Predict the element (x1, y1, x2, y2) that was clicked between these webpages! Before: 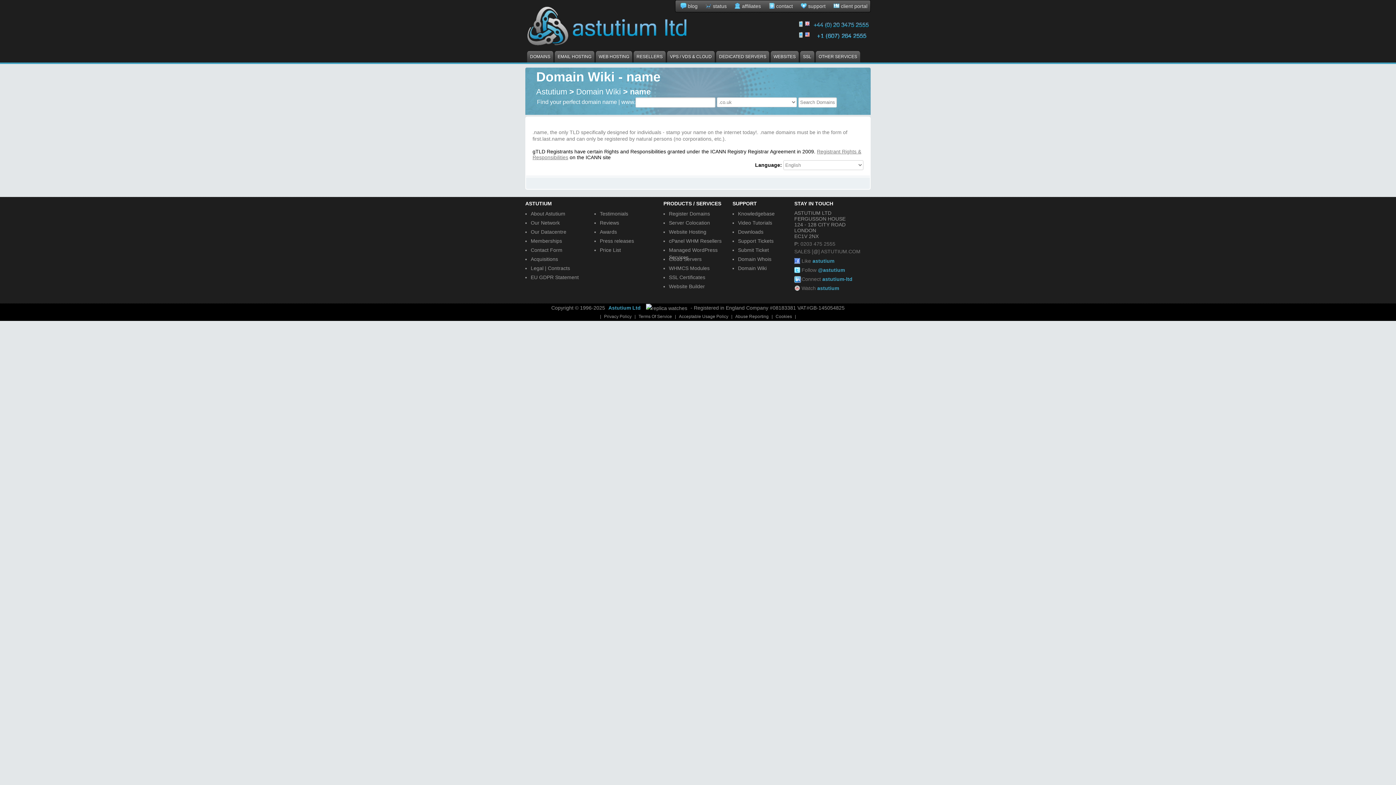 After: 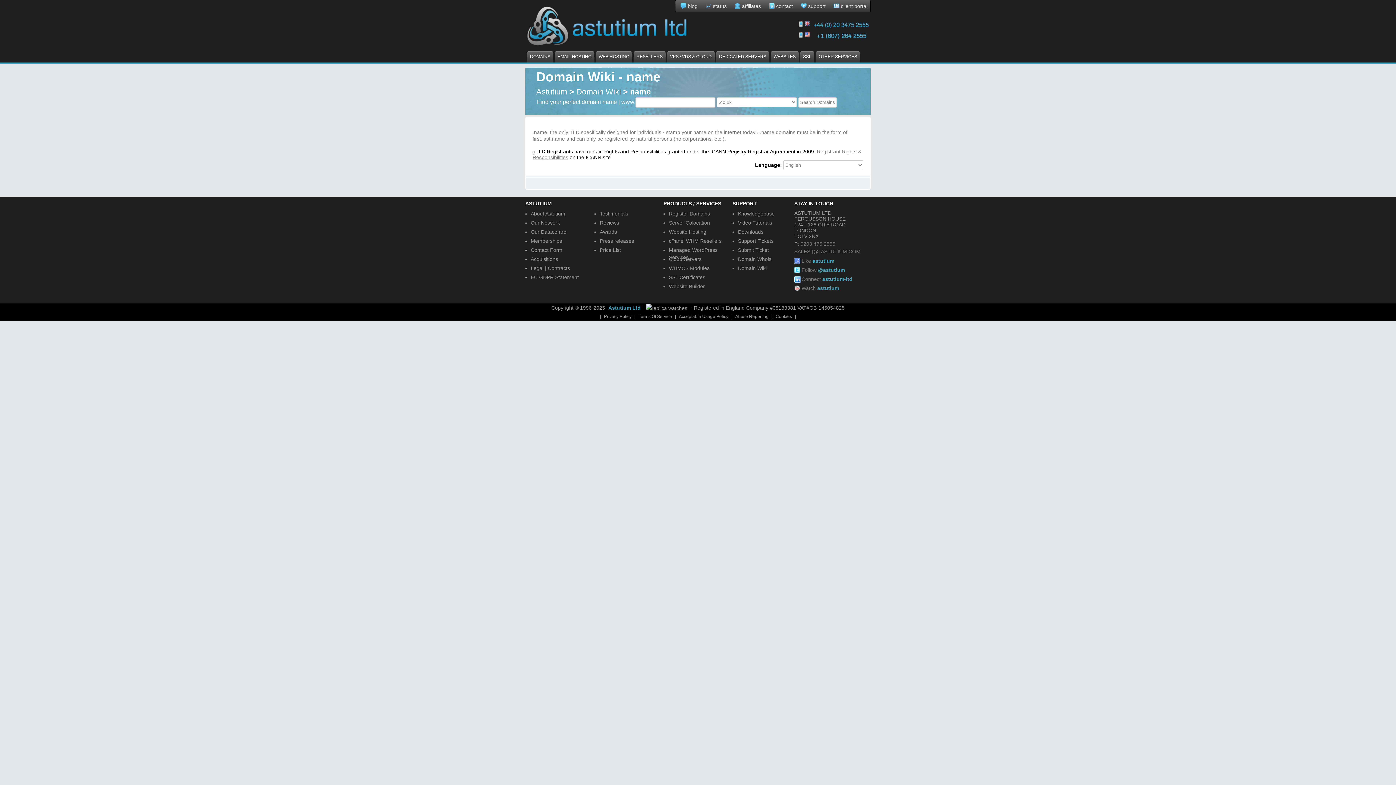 Action: bbox: (812, 32, 870, 38)